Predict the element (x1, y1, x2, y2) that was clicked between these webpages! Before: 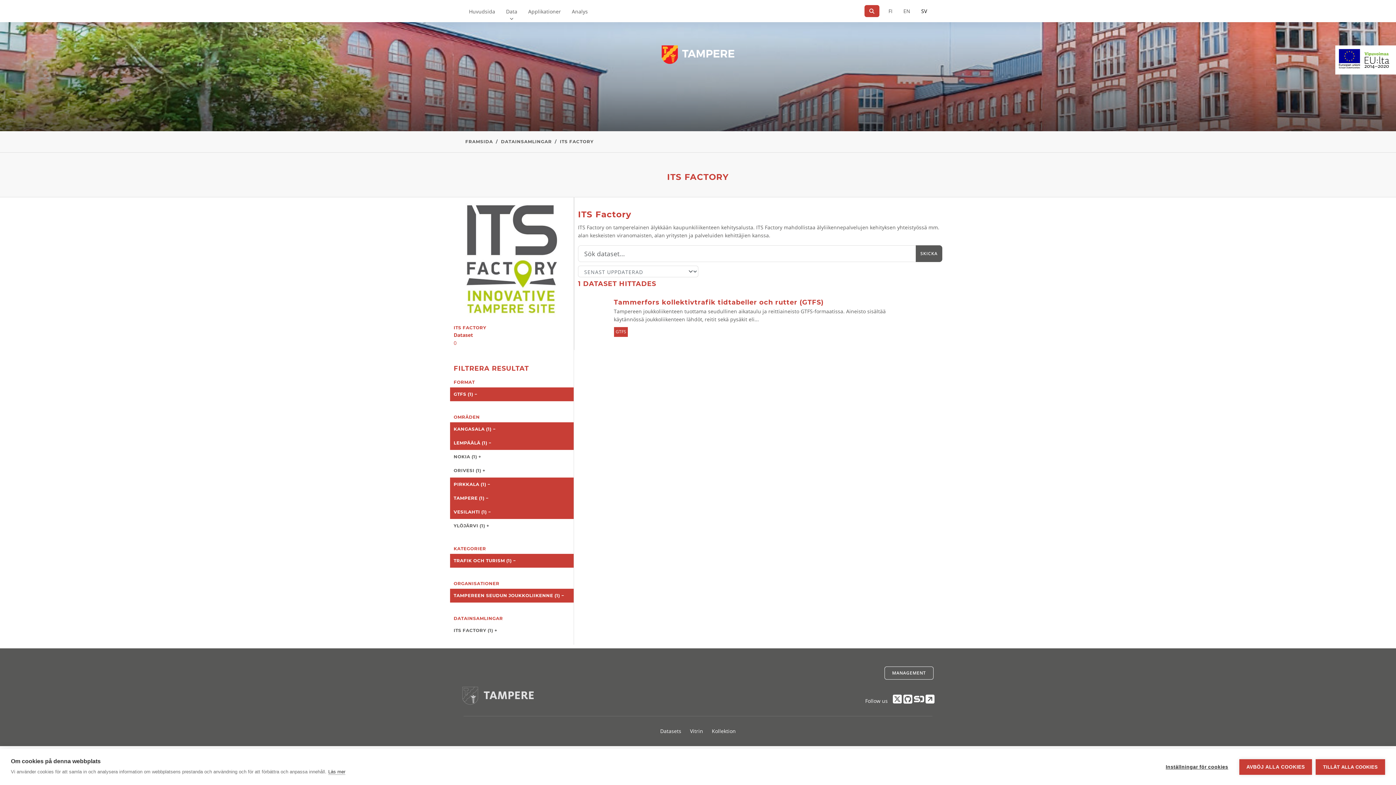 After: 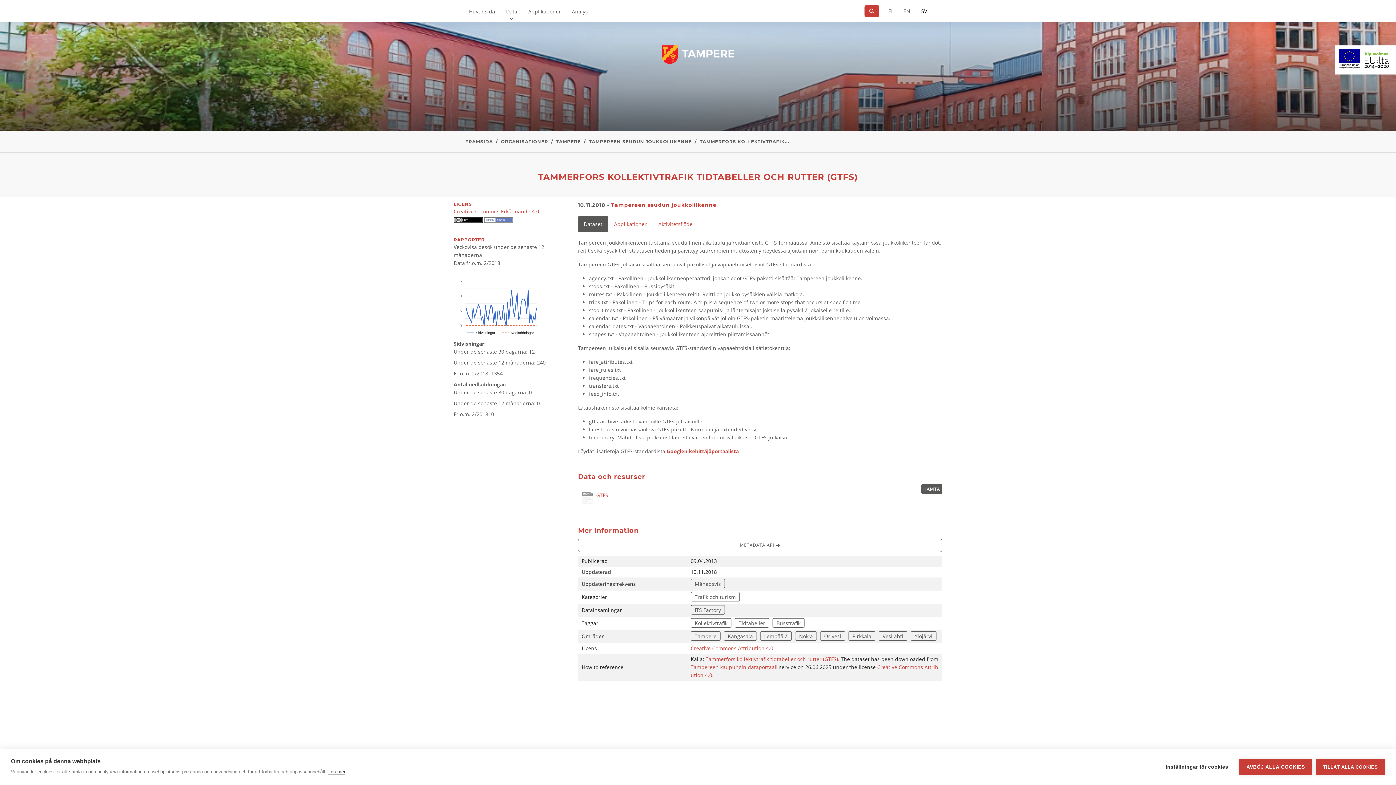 Action: label: Tammerfors kollektivtrafik tidtabeller och rutter (GTFS)
Tampereen joukkoliikenteen tuottama seudullinen aikataulu ja reittiaineisto GTFS-formaatissa. Aineisto sisältää käytännössä joukkoliikenteen lähdöt, reitit sekä pysäkit eli...
GTFS bbox: (608, 290, 912, 344)